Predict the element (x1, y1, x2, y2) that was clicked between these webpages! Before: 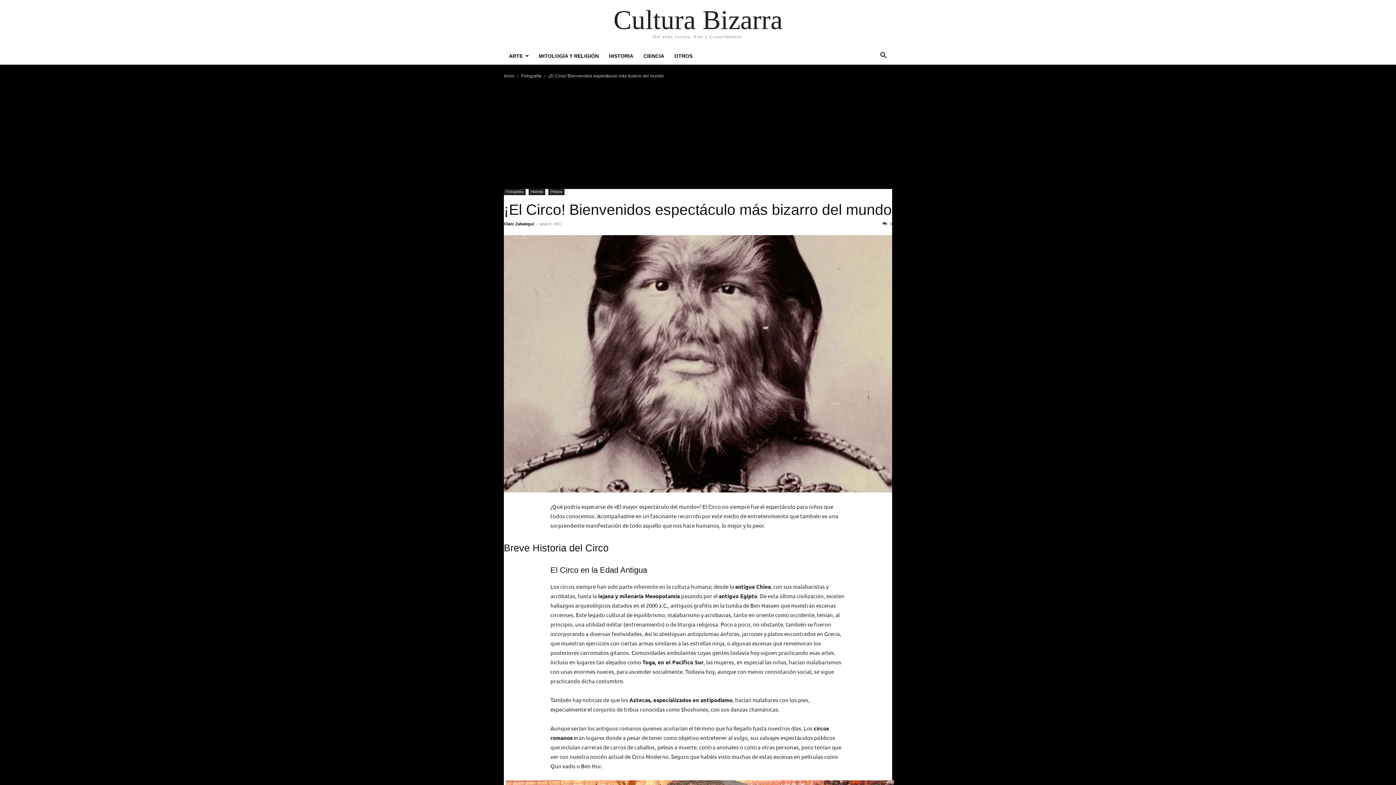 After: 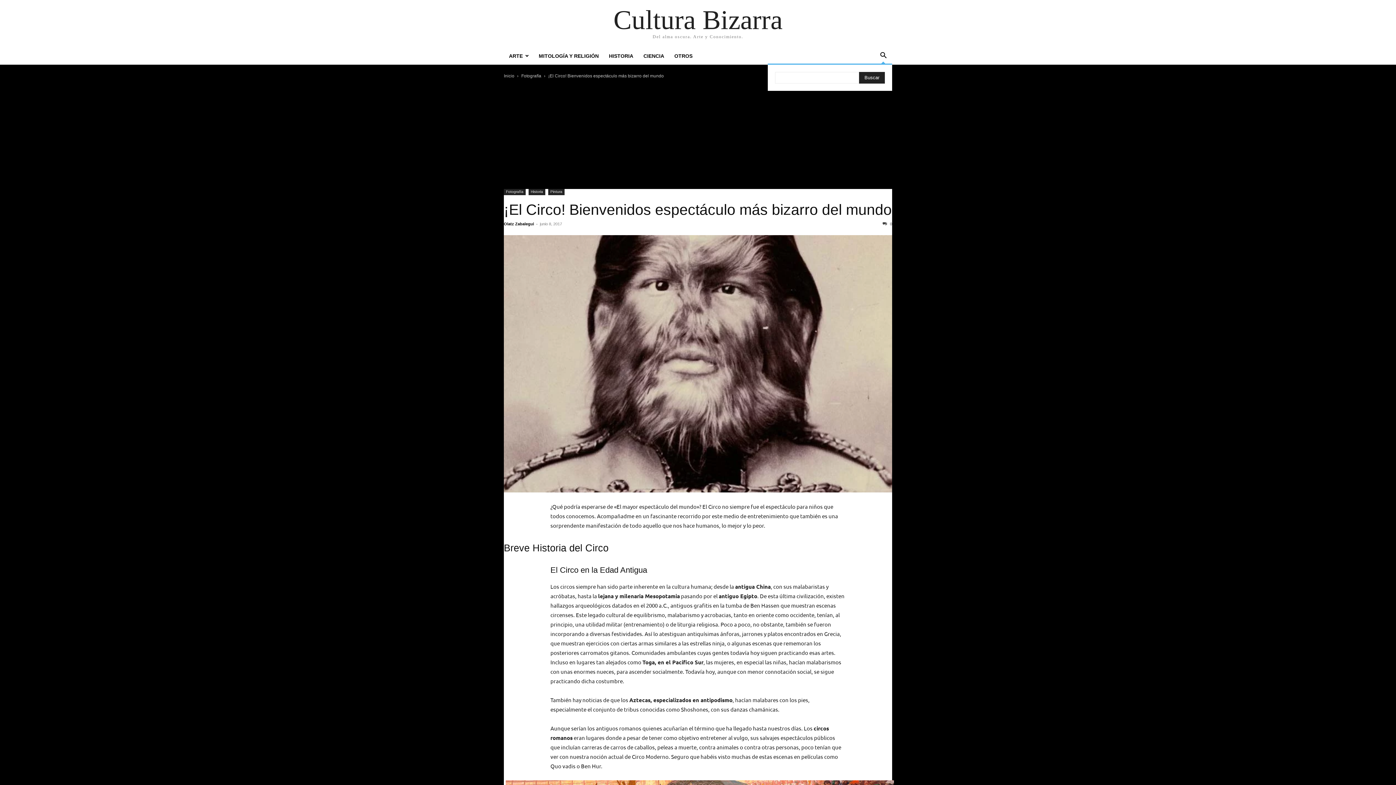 Action: bbox: (874, 53, 892, 59) label: Search